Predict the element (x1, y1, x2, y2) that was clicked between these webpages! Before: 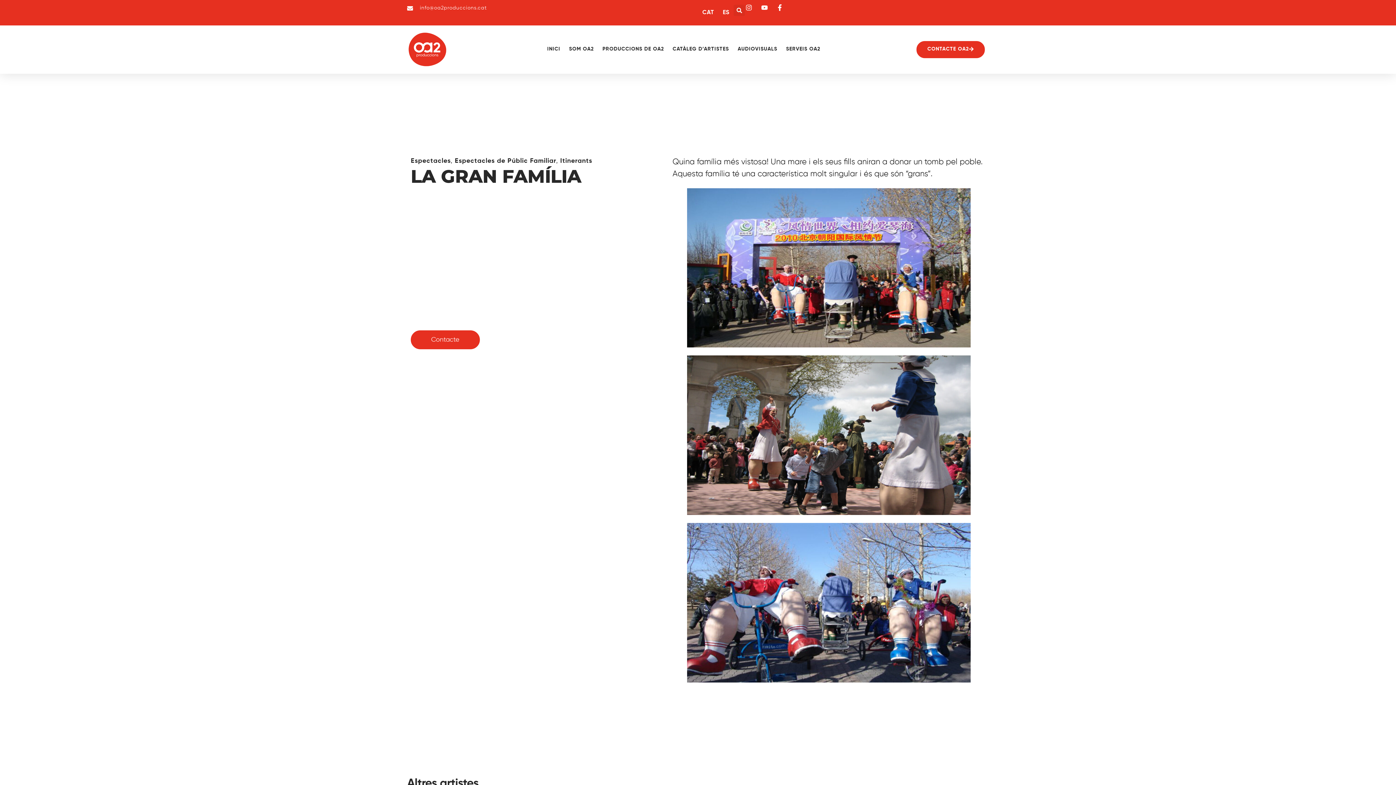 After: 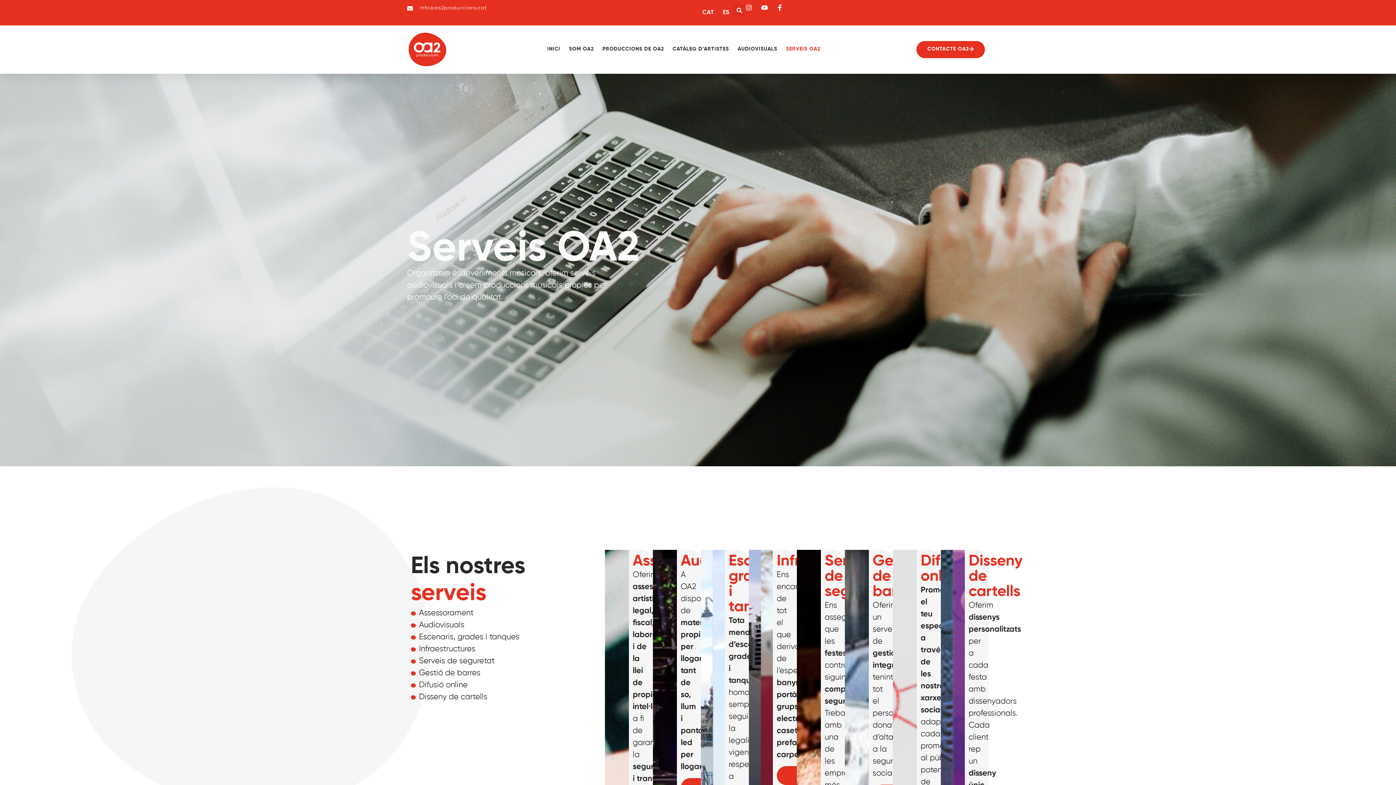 Action: bbox: (786, 40, 820, 57) label: SERVEIS OA2